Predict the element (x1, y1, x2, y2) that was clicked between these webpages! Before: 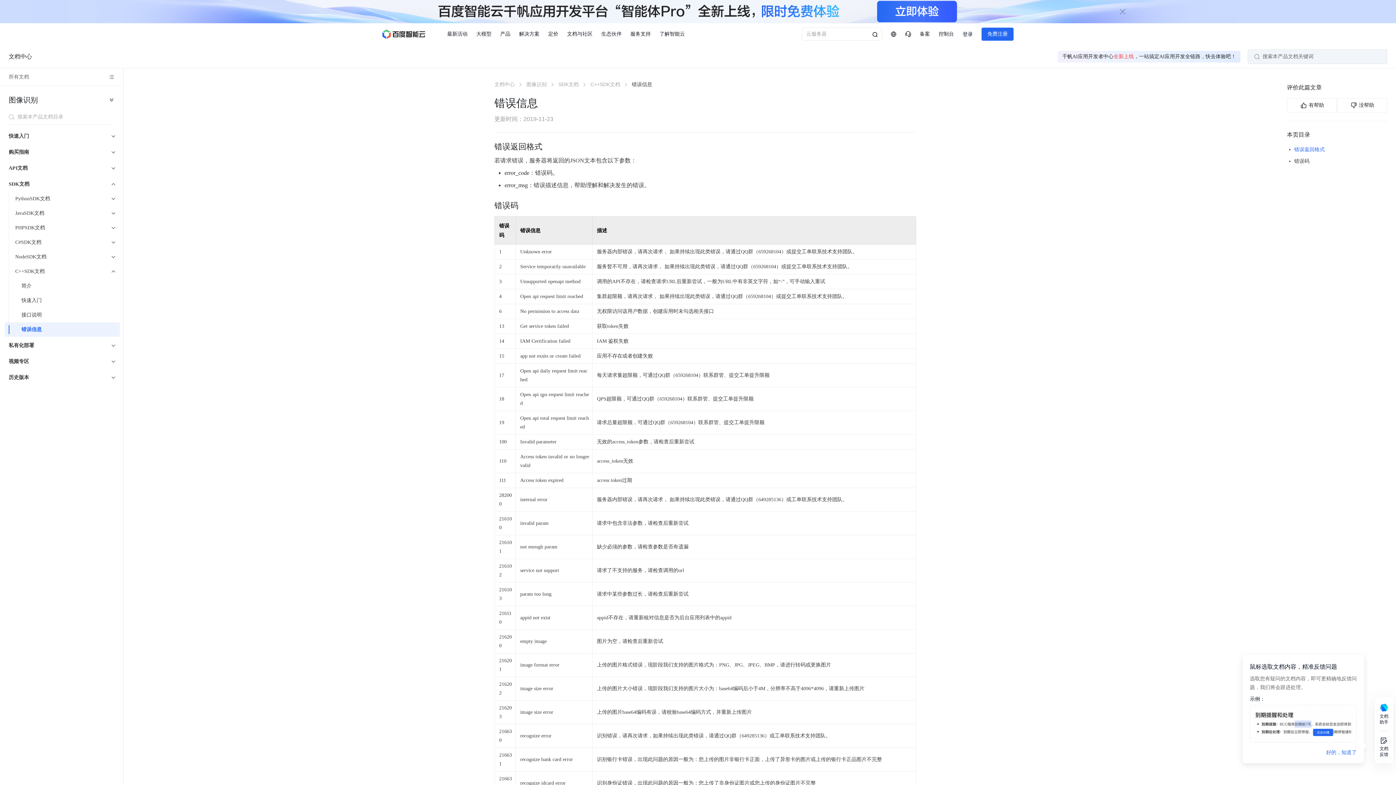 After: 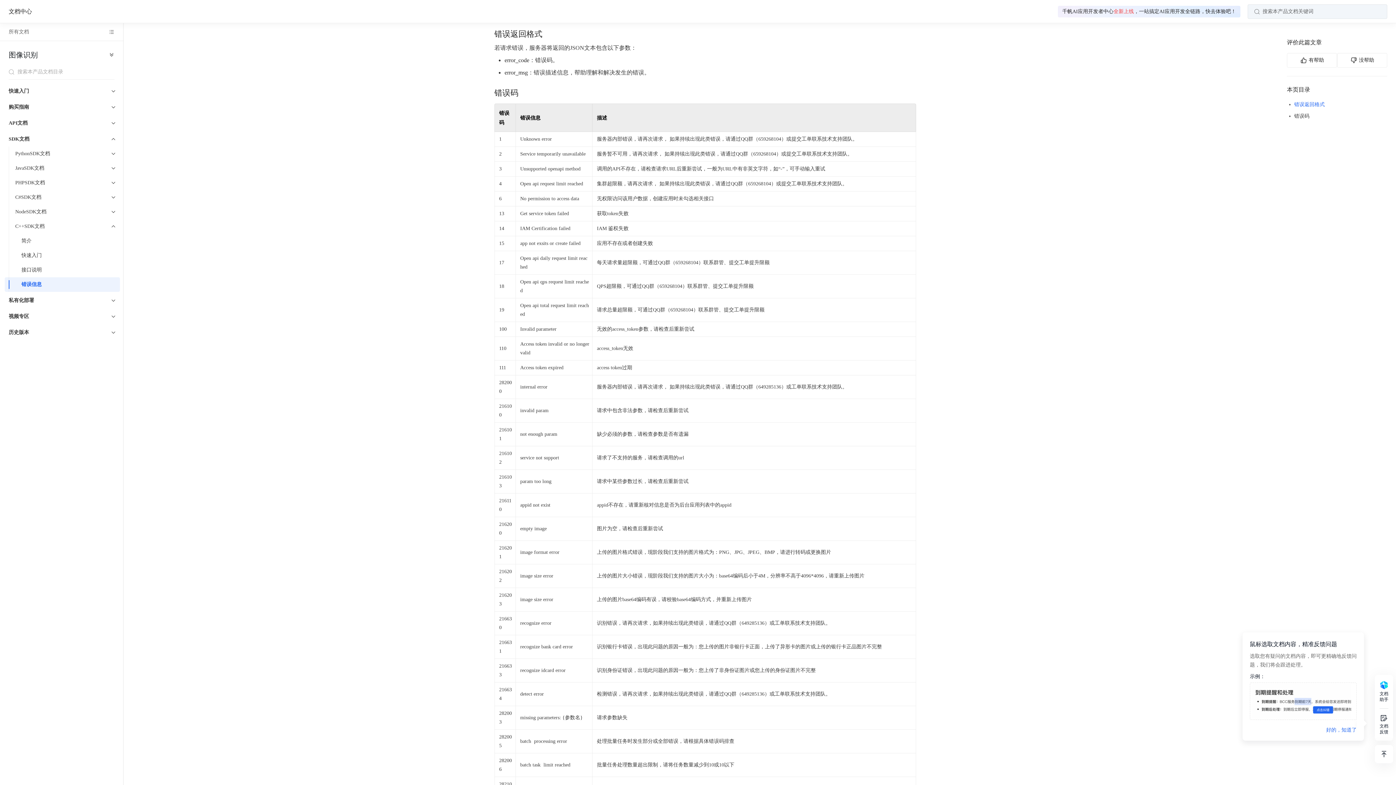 Action: label: 错误返回格式 bbox: (1294, 145, 1374, 154)